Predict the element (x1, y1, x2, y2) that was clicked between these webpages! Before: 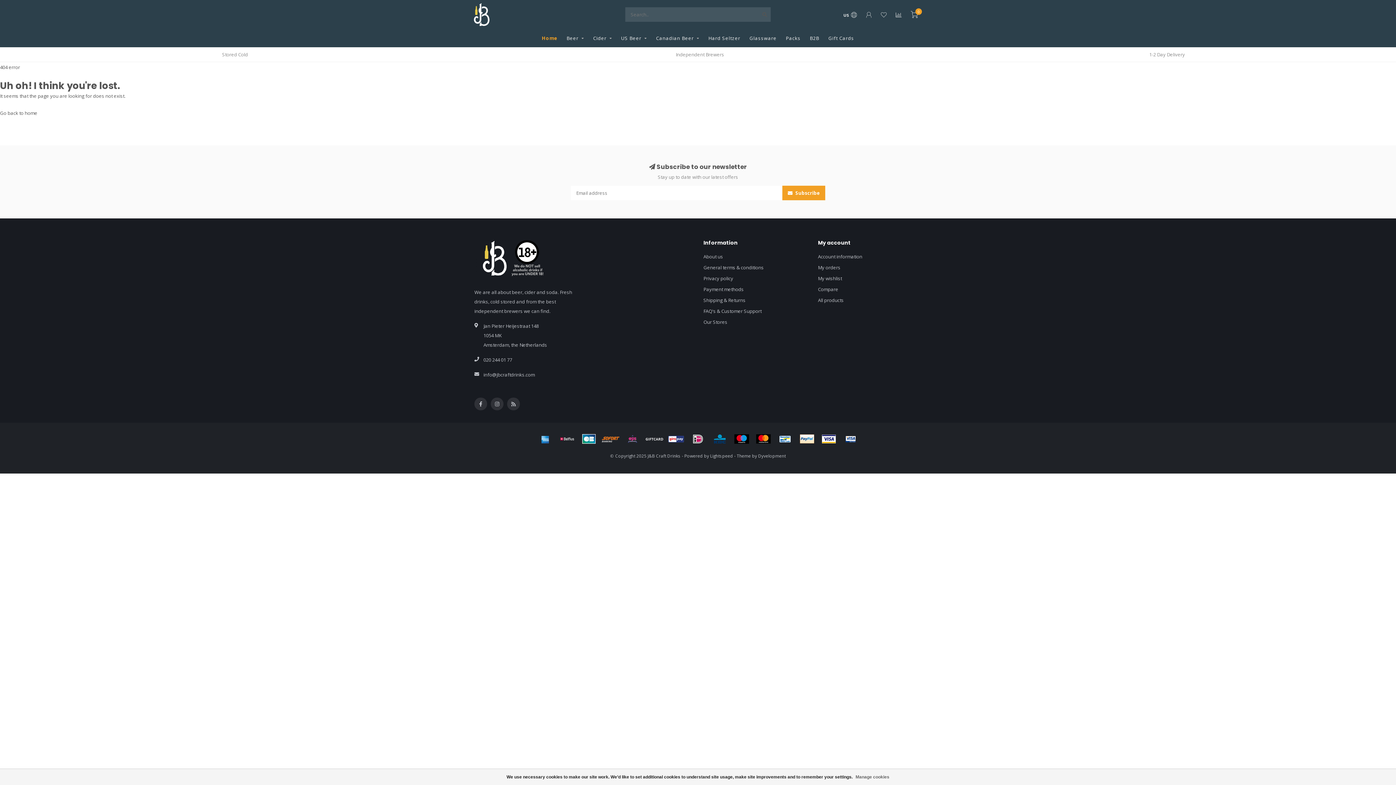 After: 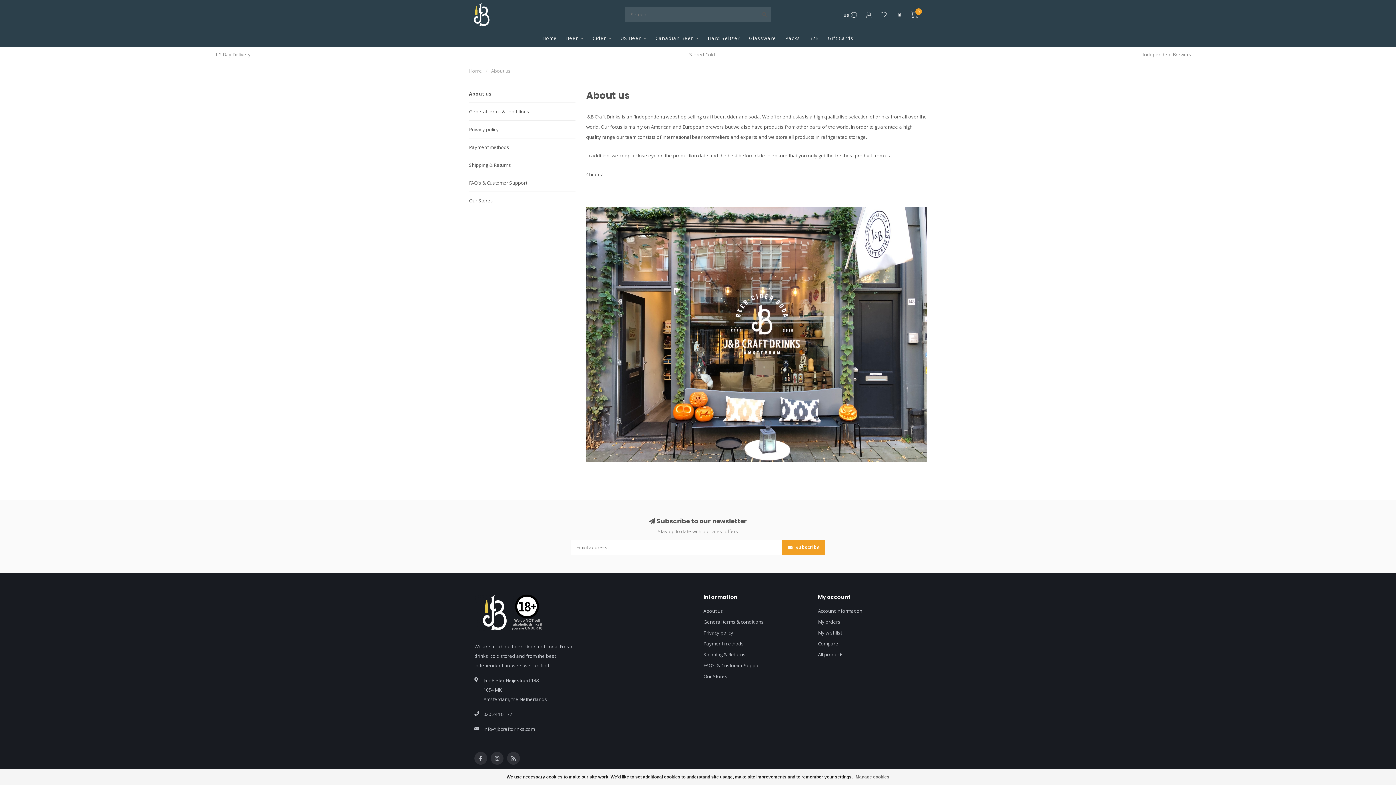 Action: bbox: (703, 251, 723, 262) label: About us